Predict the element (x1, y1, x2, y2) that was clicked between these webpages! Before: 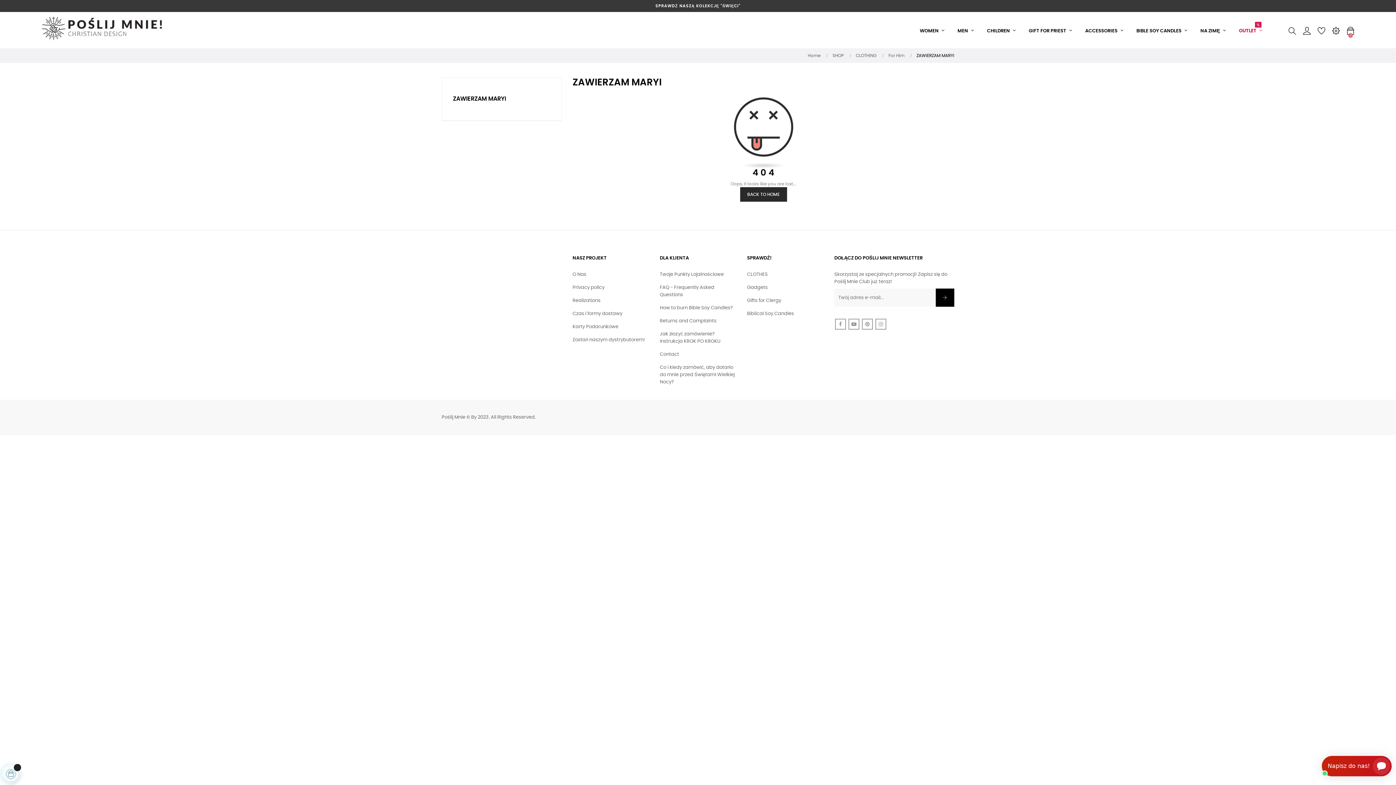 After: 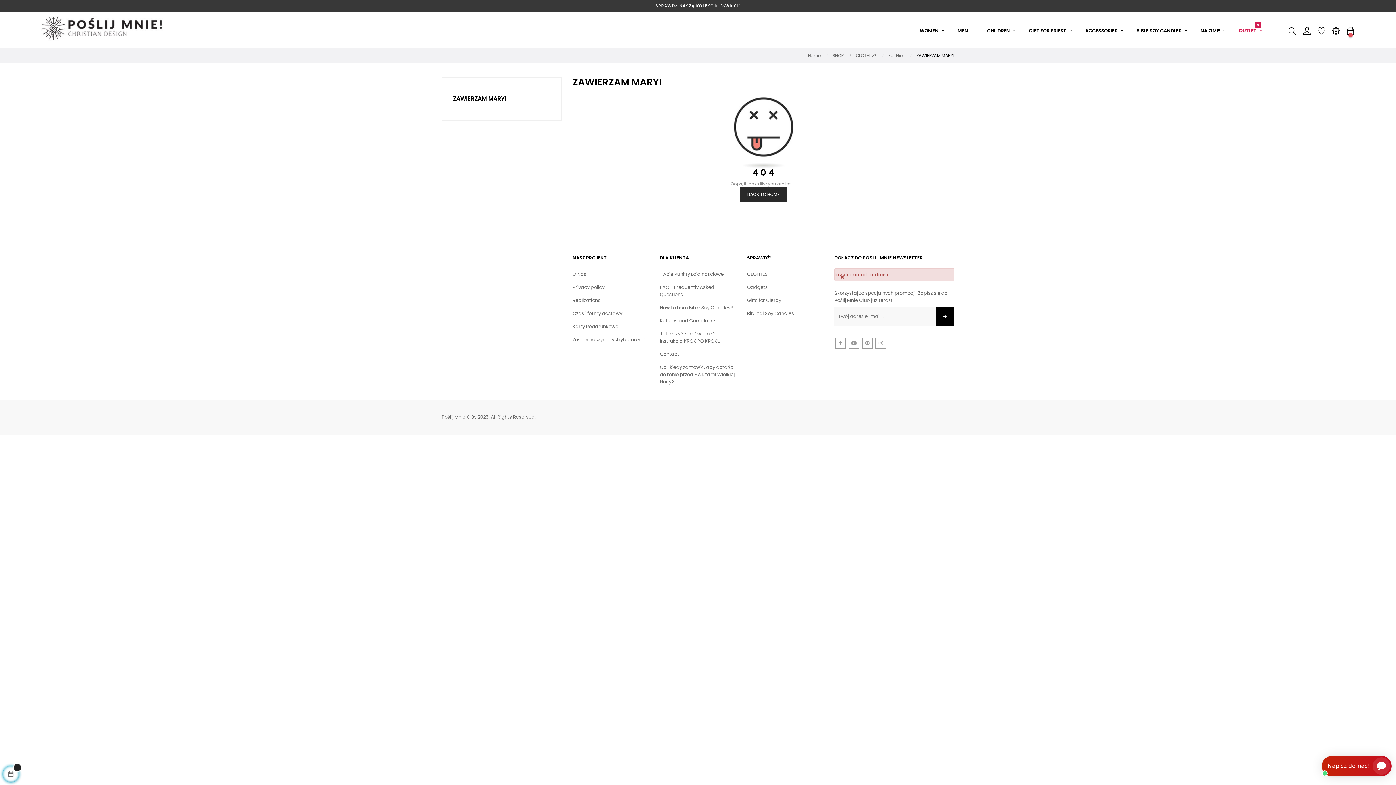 Action: bbox: (936, 288, 954, 306)